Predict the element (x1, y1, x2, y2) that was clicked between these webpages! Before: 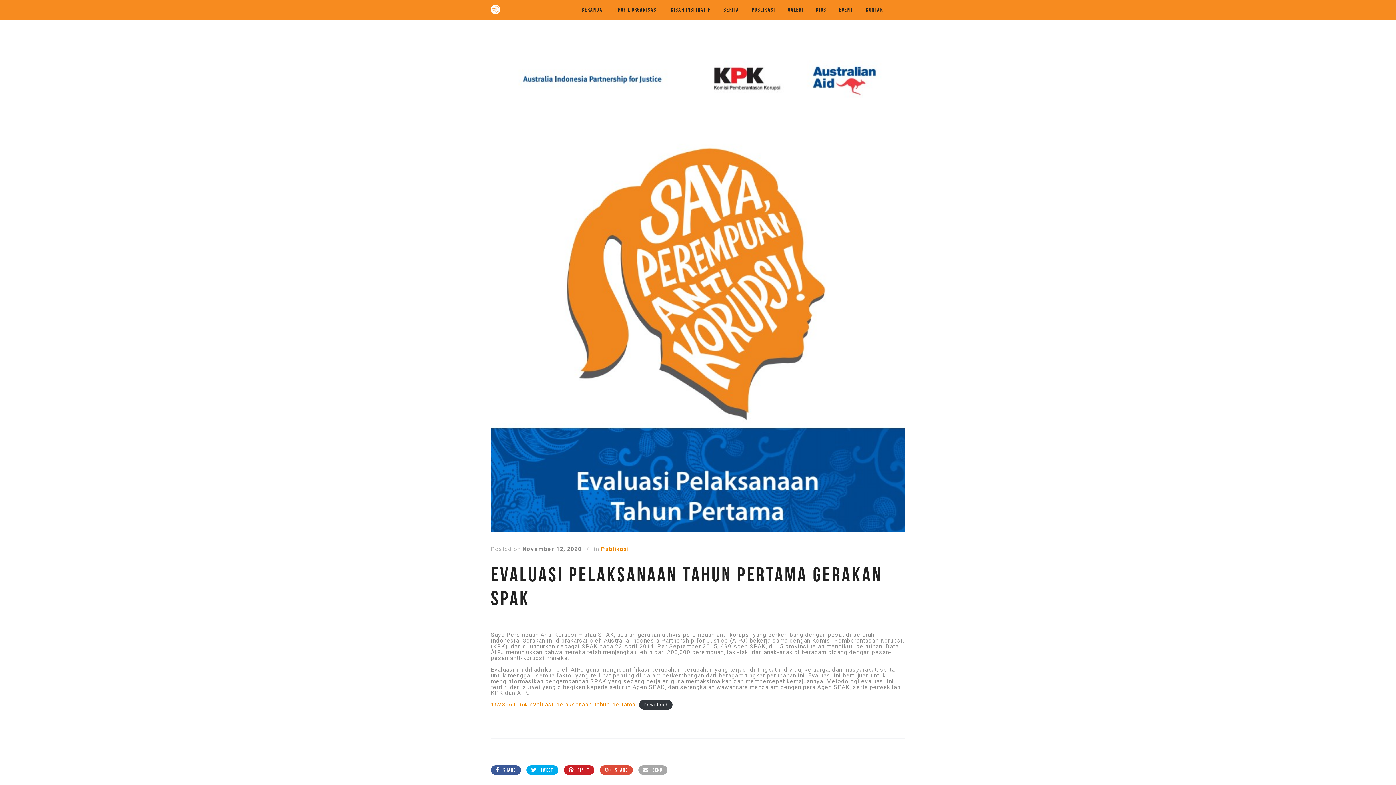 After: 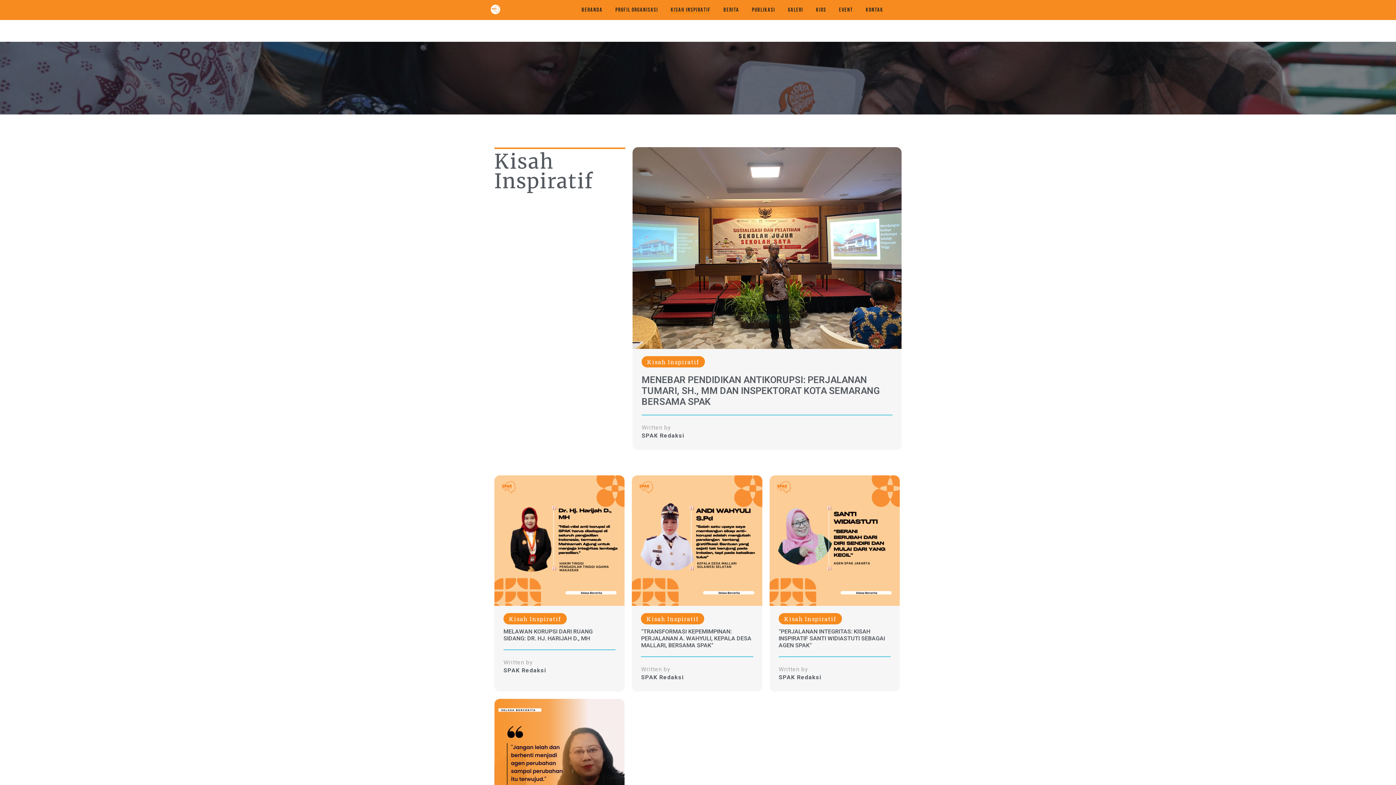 Action: label: KISAH INSPIRATIF bbox: (671, 3, 710, 15)